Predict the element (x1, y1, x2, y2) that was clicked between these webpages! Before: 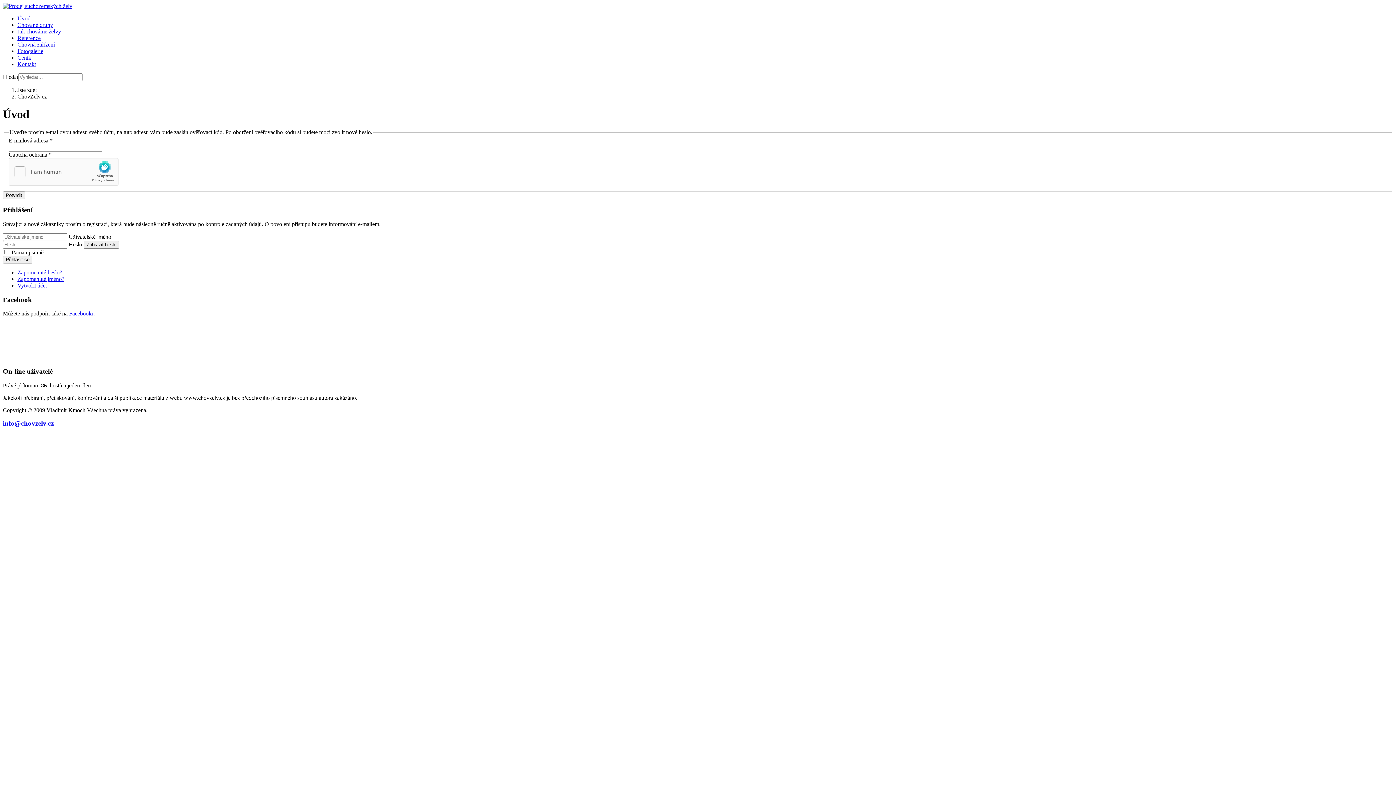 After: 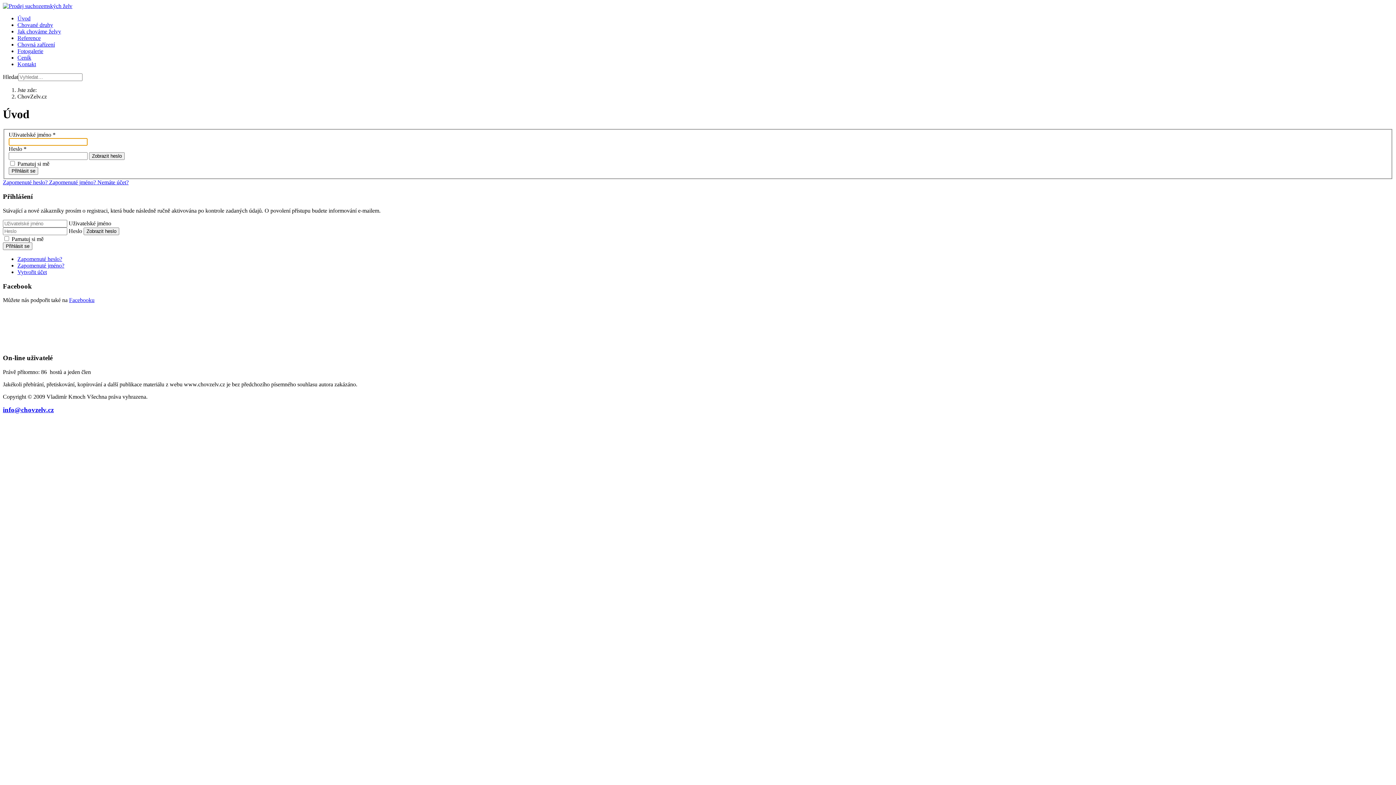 Action: label: Přihlásit se bbox: (2, 255, 32, 263)